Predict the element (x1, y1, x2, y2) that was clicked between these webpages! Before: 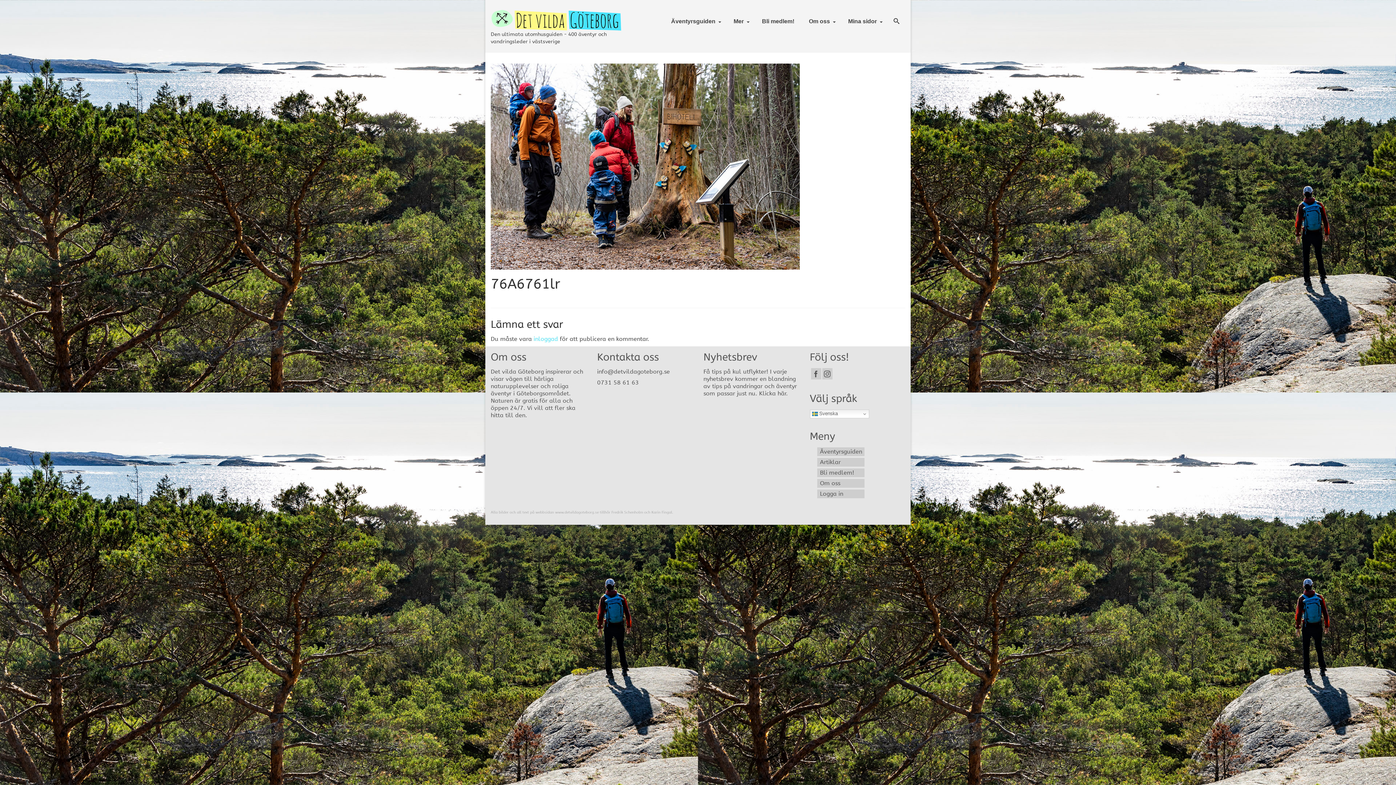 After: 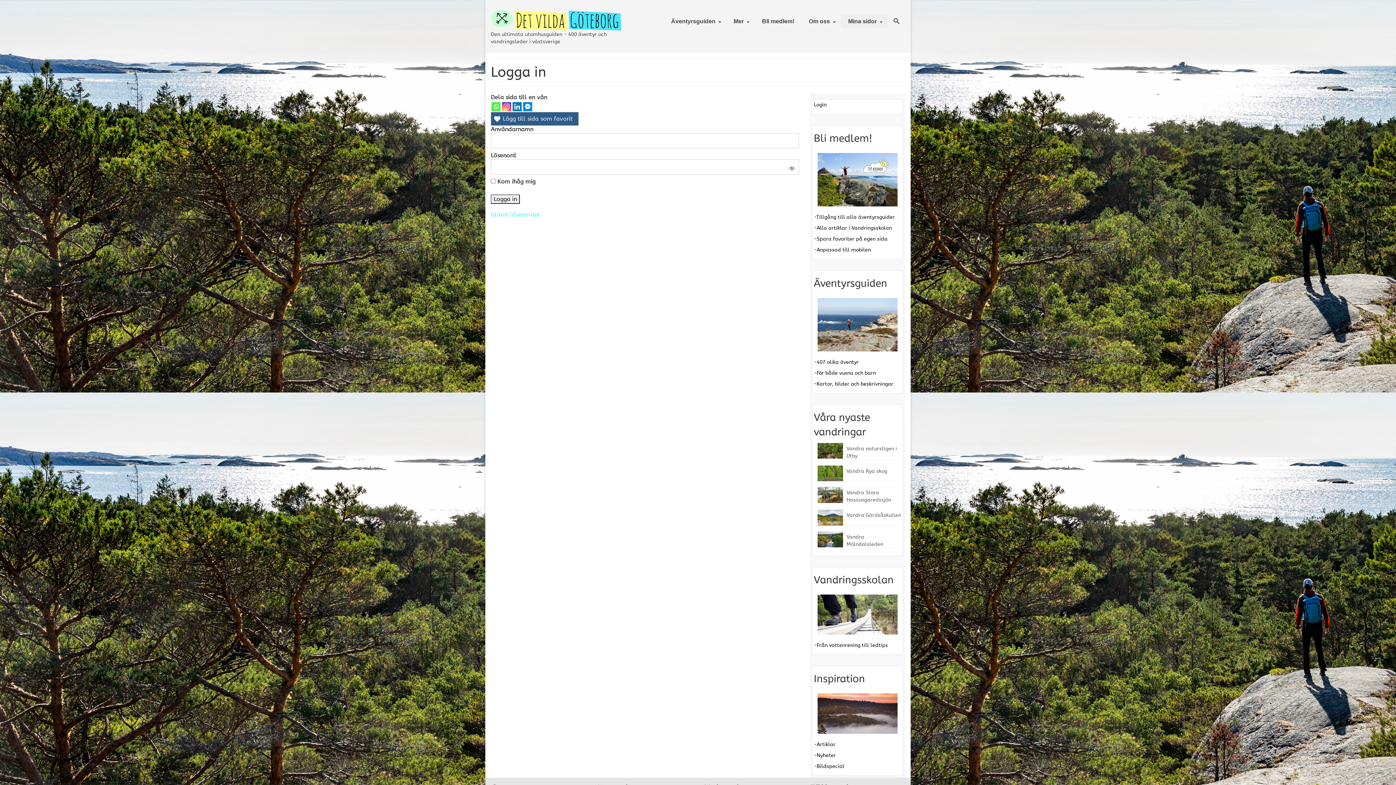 Action: bbox: (817, 489, 864, 498) label: Logga in